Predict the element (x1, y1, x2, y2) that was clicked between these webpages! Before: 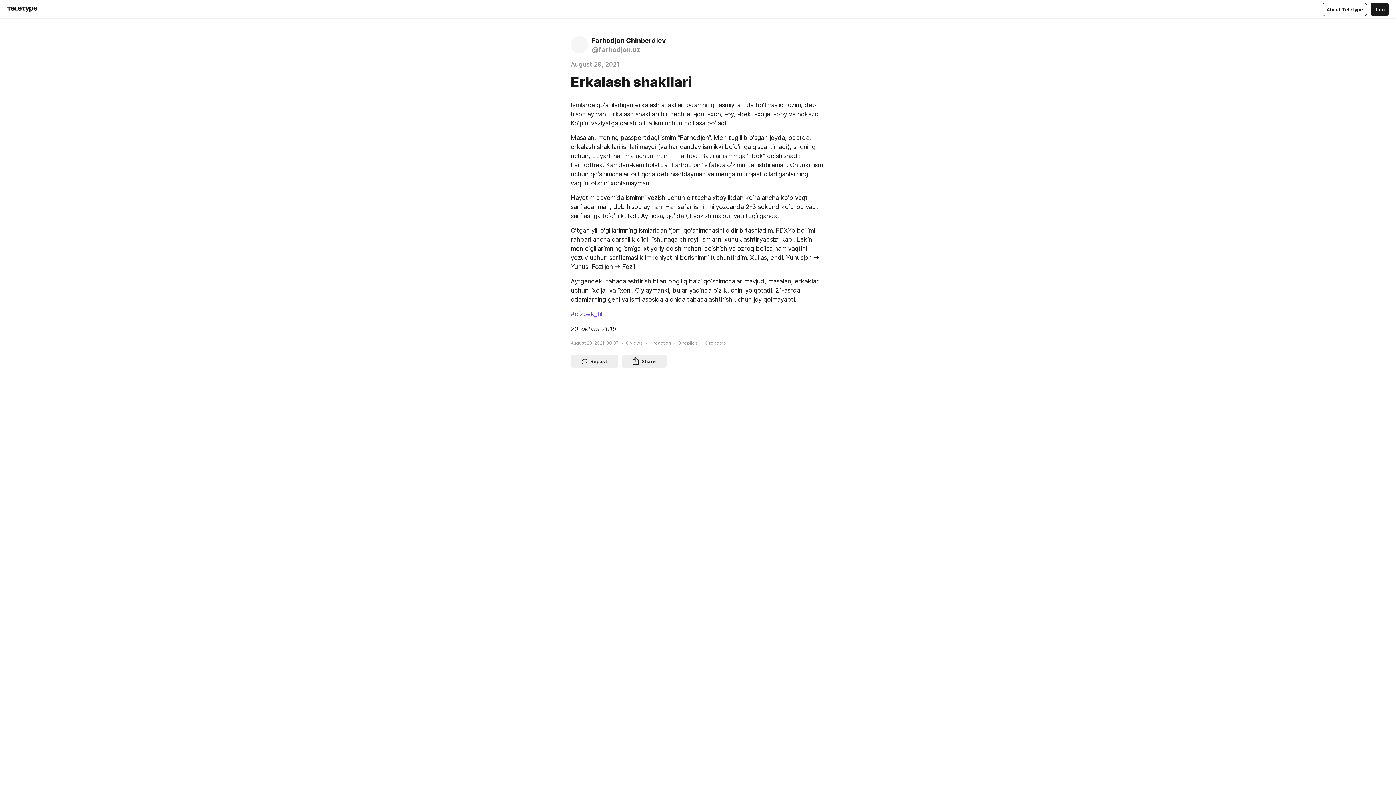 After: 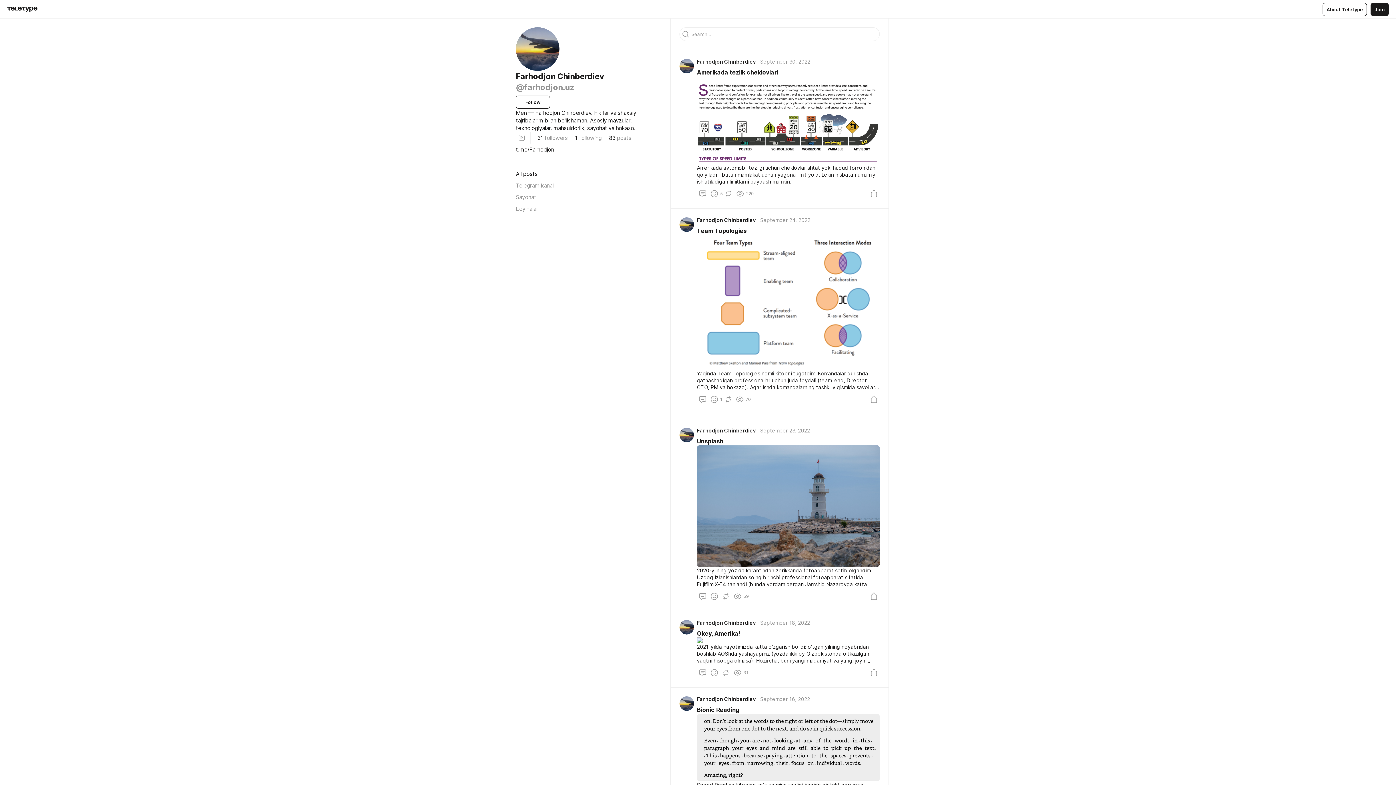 Action: label: Farhodjon Chinberdiev
@farhodjon.uz bbox: (570, 36, 823, 54)